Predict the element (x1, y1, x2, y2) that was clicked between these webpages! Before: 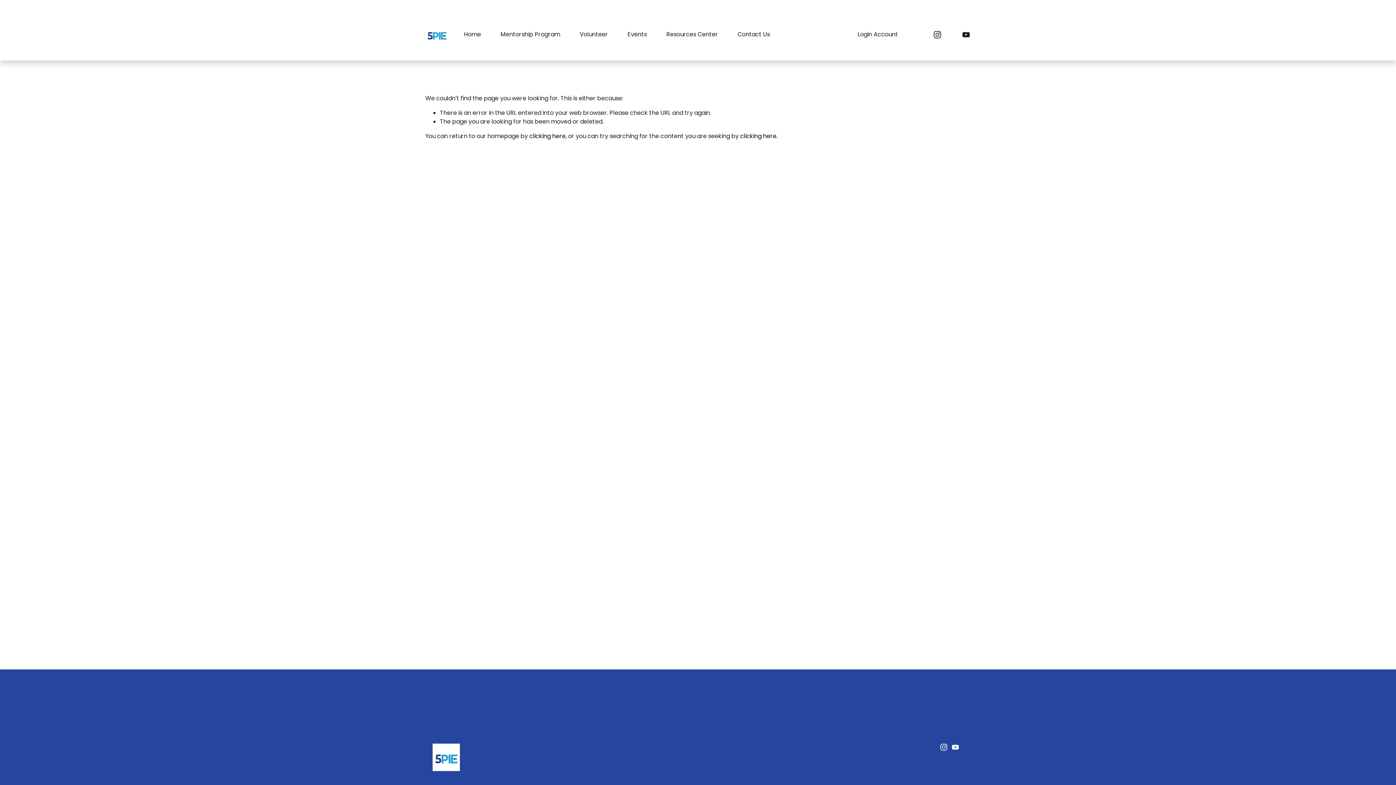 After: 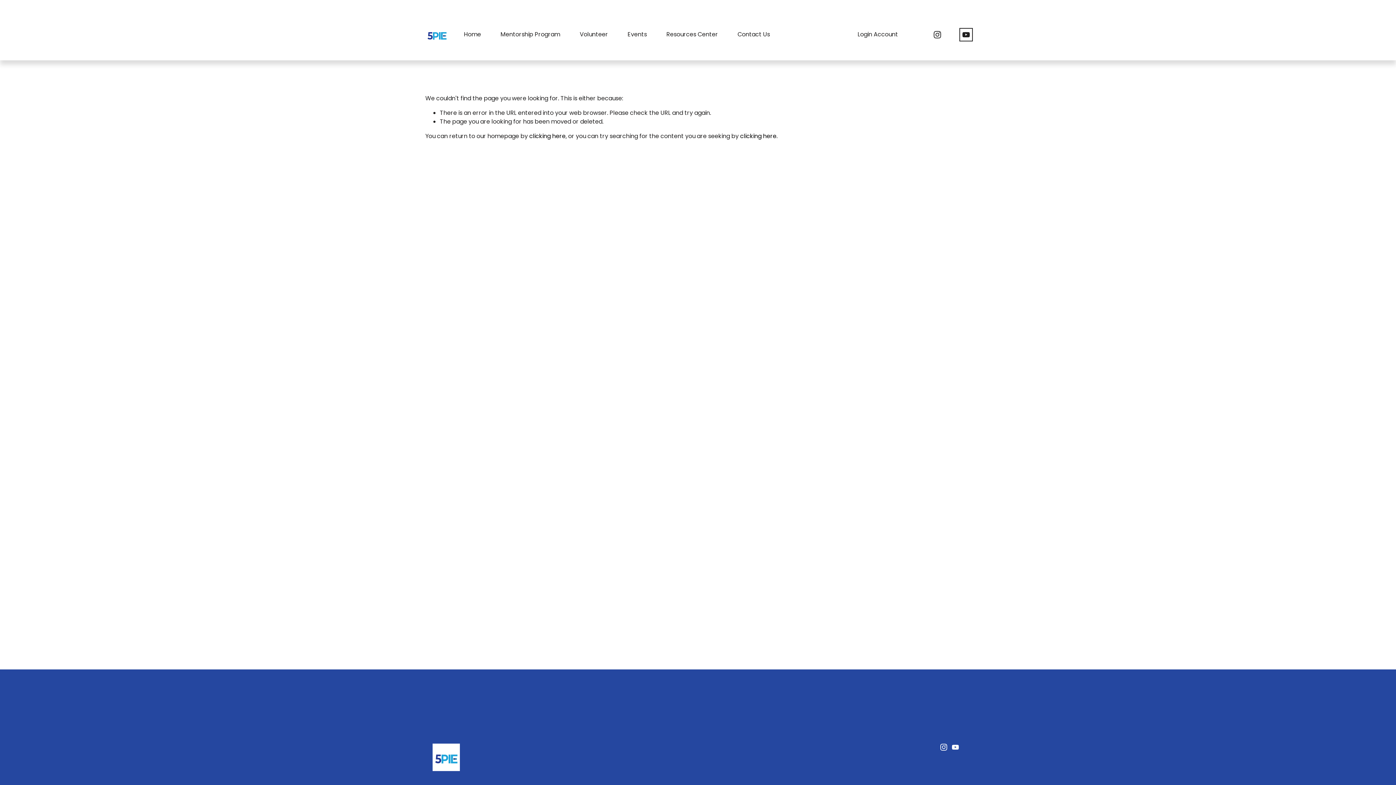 Action: label: YouTube bbox: (961, 30, 970, 39)